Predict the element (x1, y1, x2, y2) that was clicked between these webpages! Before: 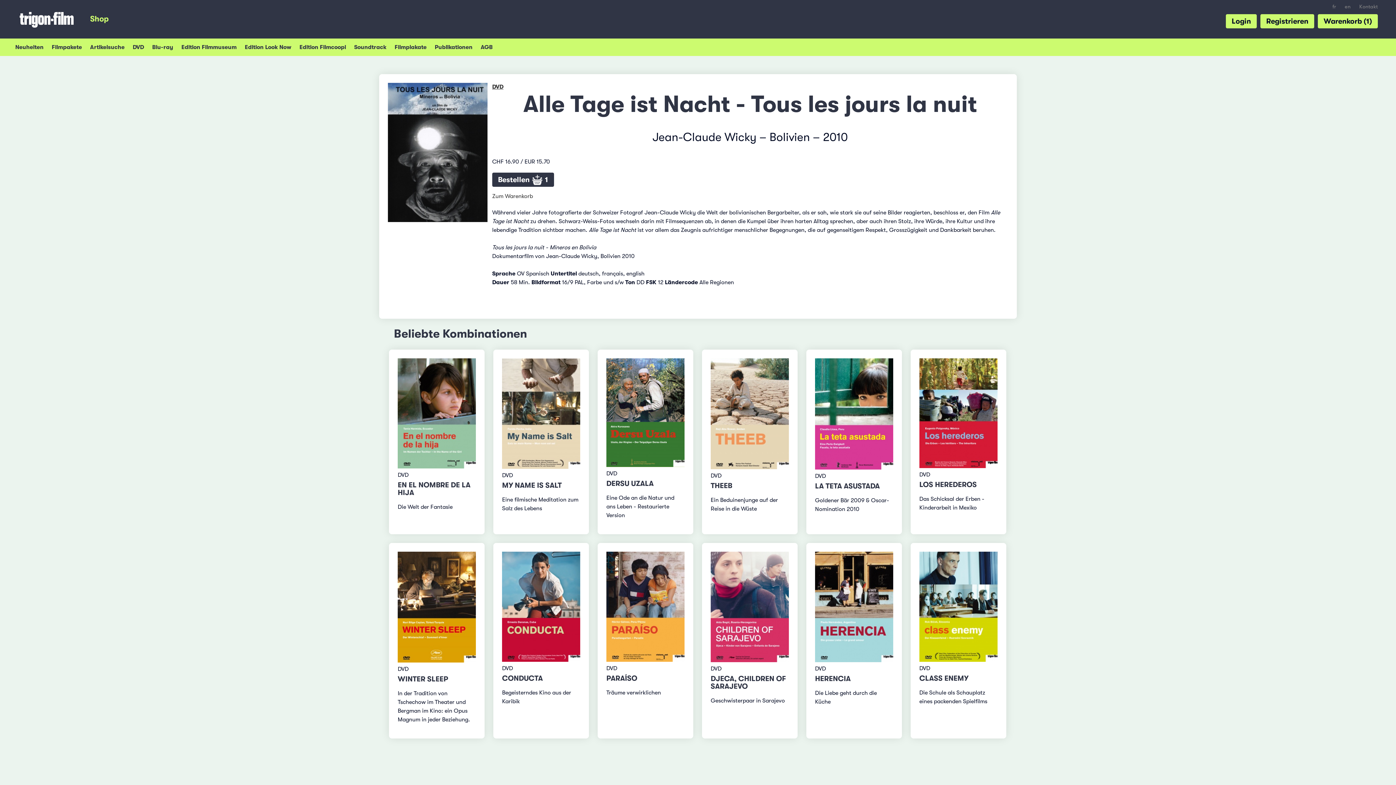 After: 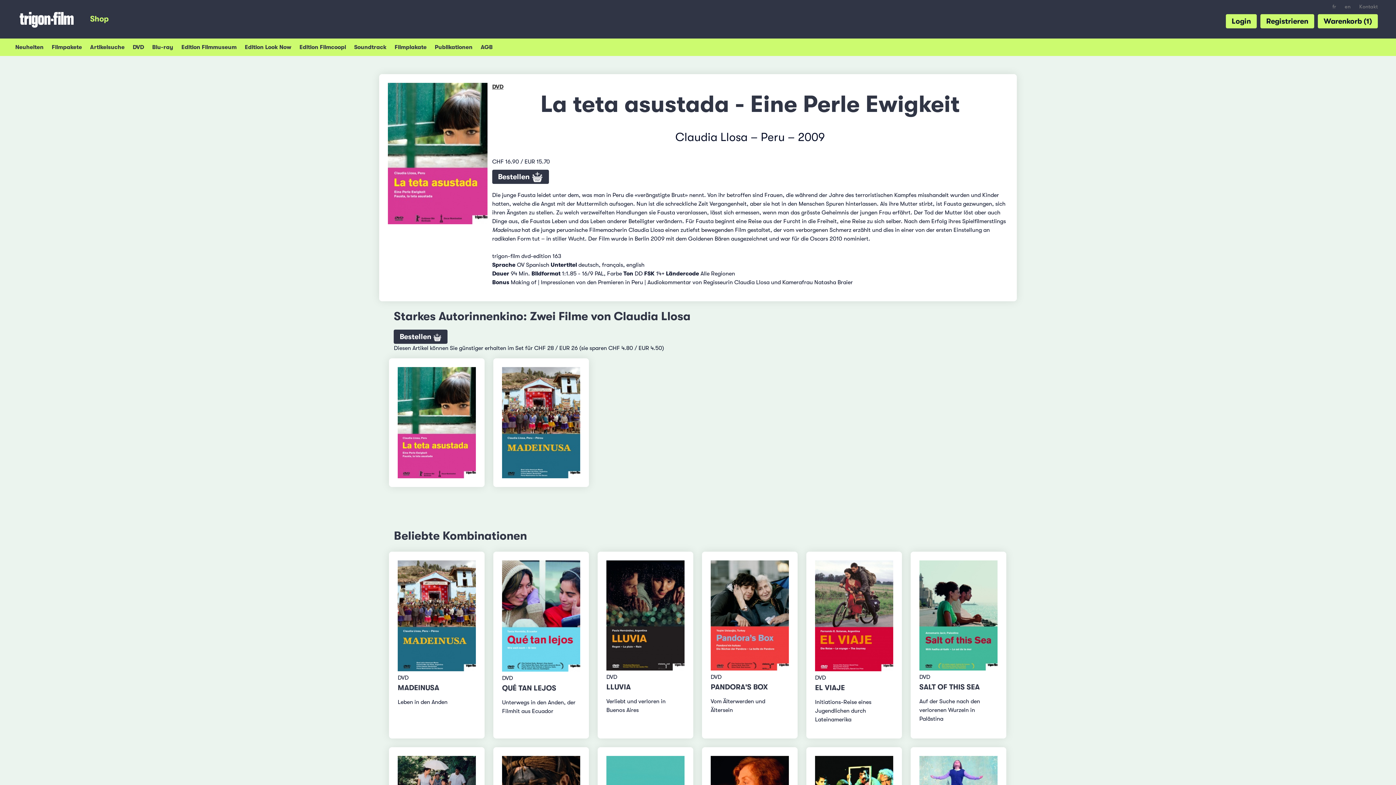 Action: bbox: (815, 410, 893, 416)